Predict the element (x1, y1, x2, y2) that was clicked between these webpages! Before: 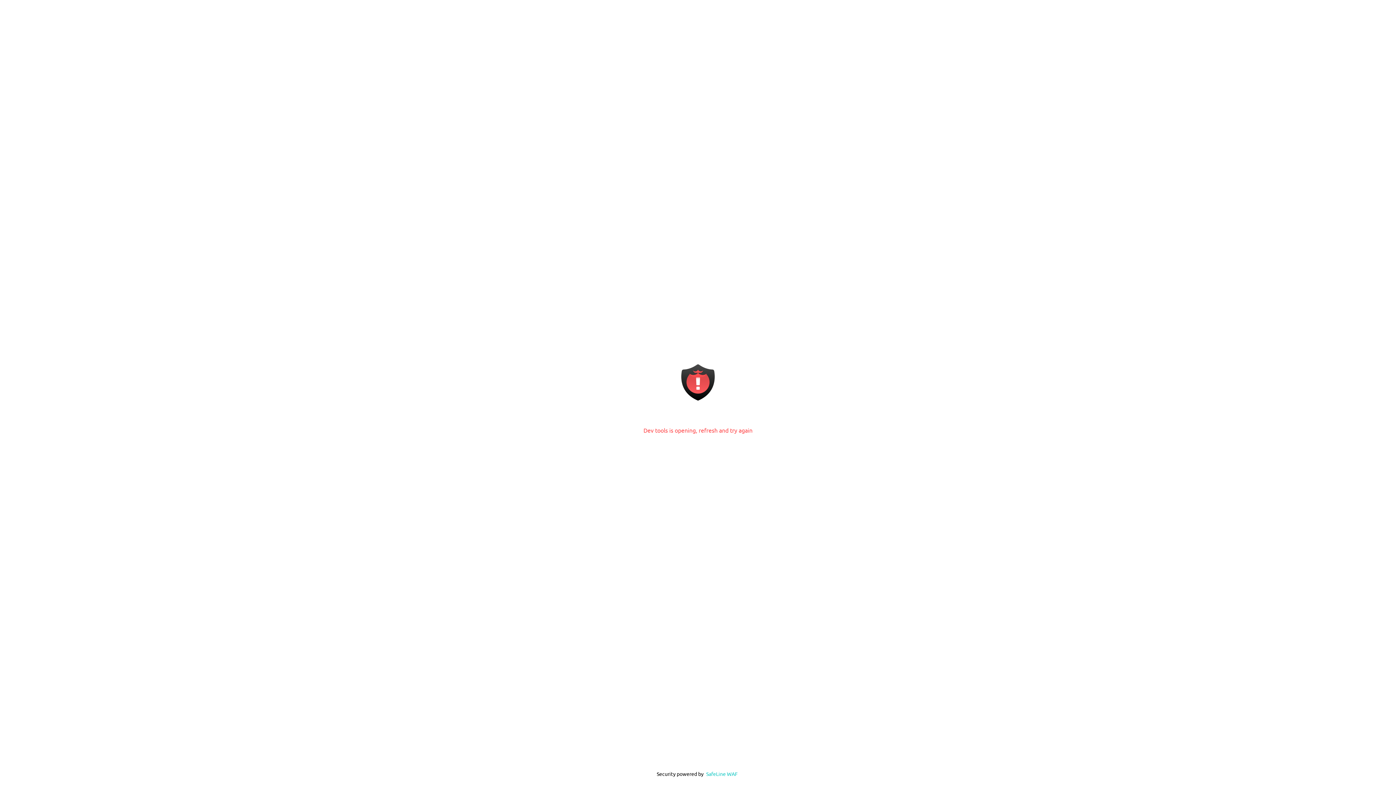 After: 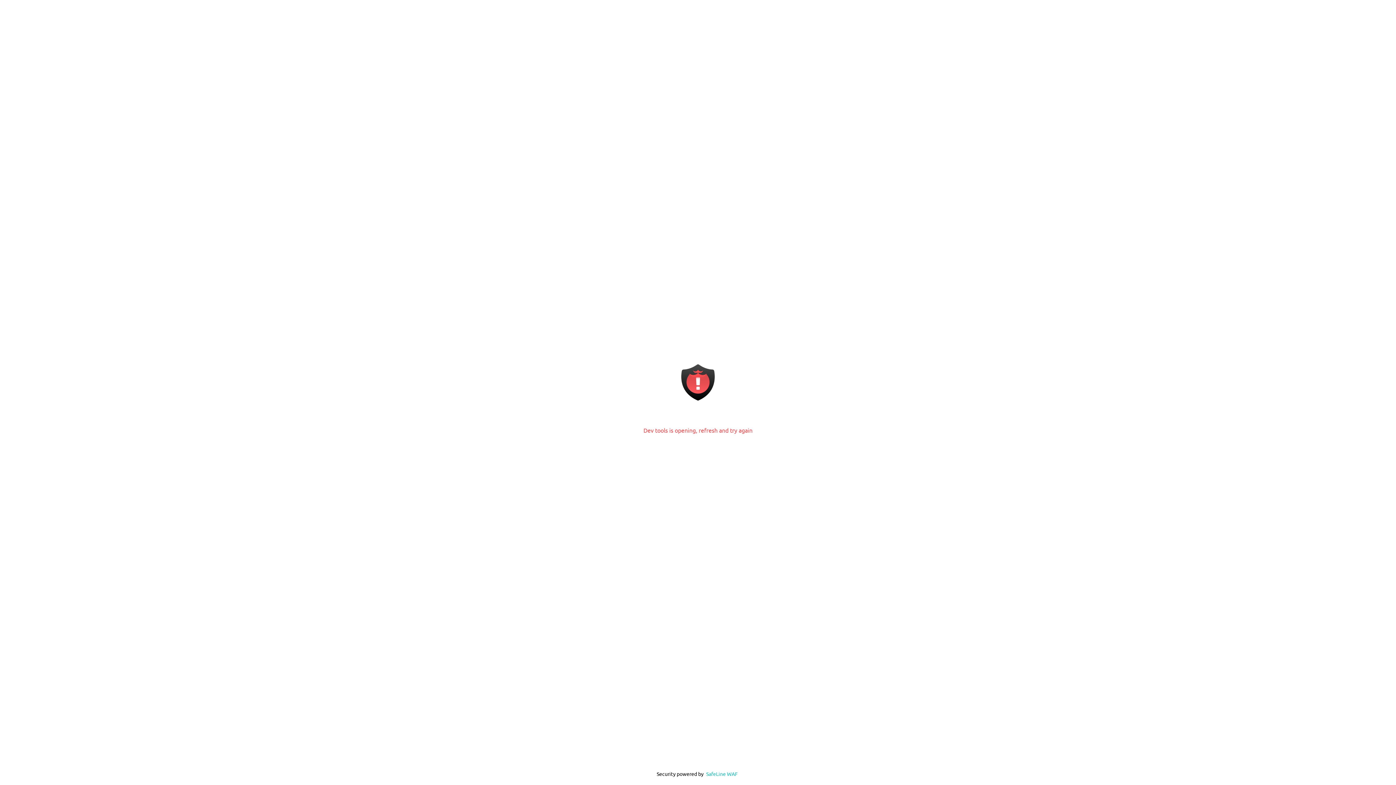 Action: label: SafeLine WAF bbox: (706, 770, 738, 777)